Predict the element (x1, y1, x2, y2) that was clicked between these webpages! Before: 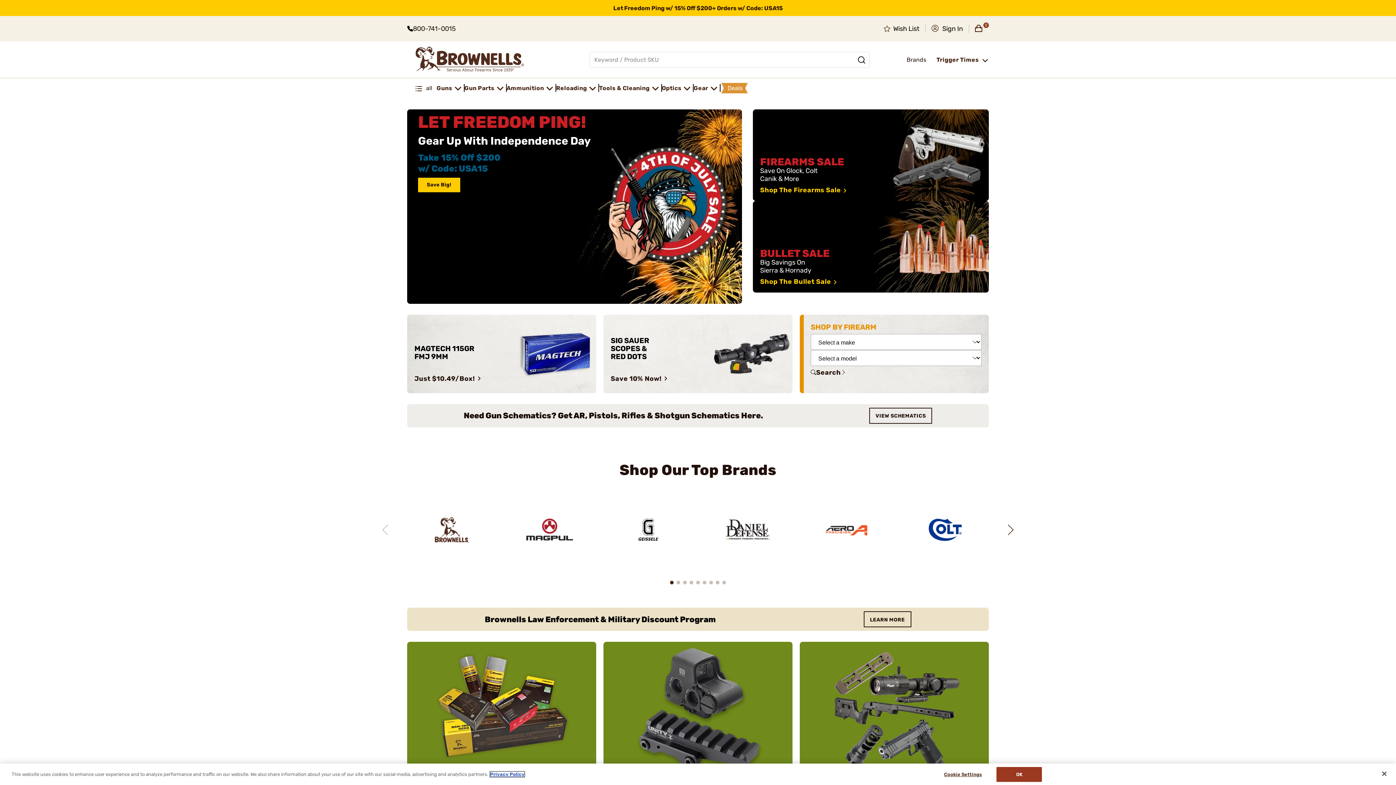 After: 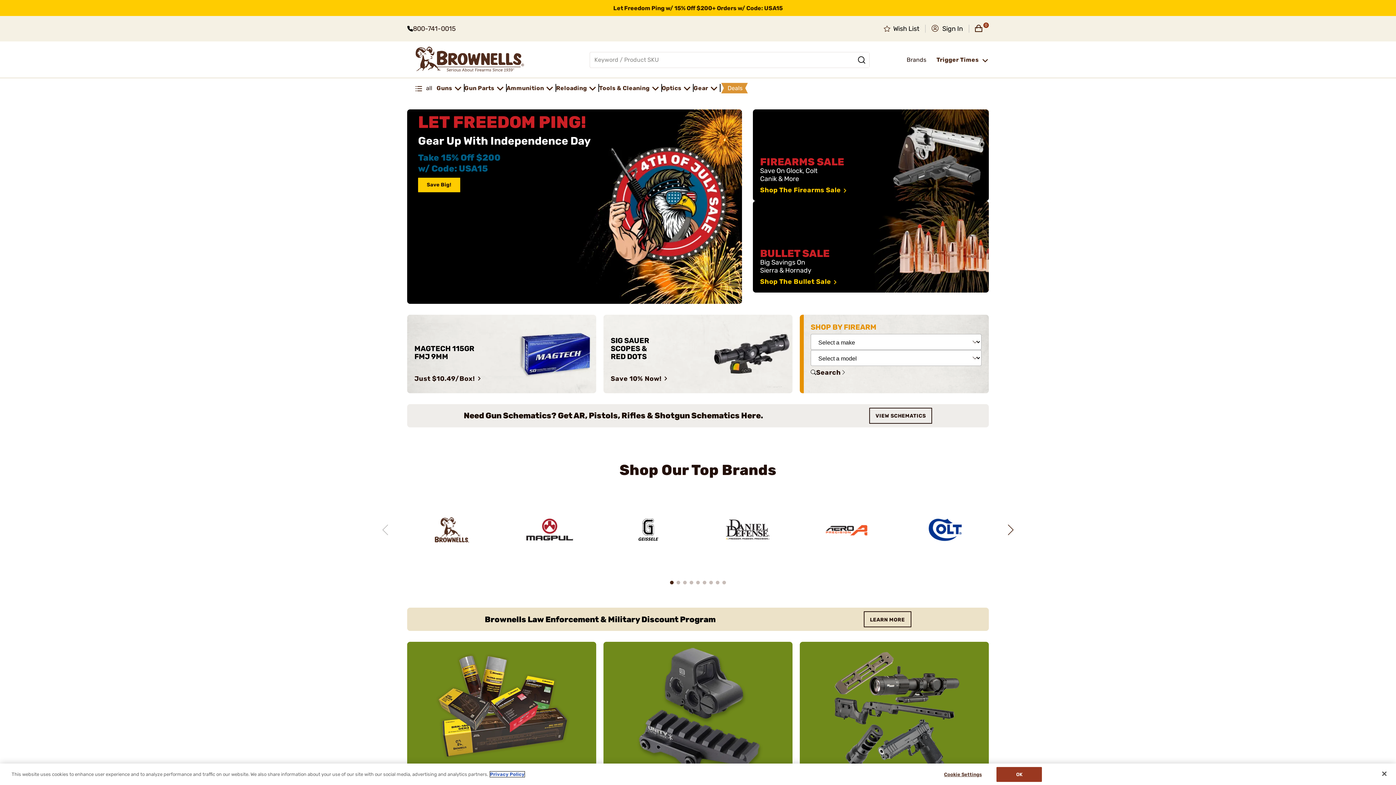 Action: label: More information about your privacy, opens in a new tab bbox: (490, 772, 524, 777)